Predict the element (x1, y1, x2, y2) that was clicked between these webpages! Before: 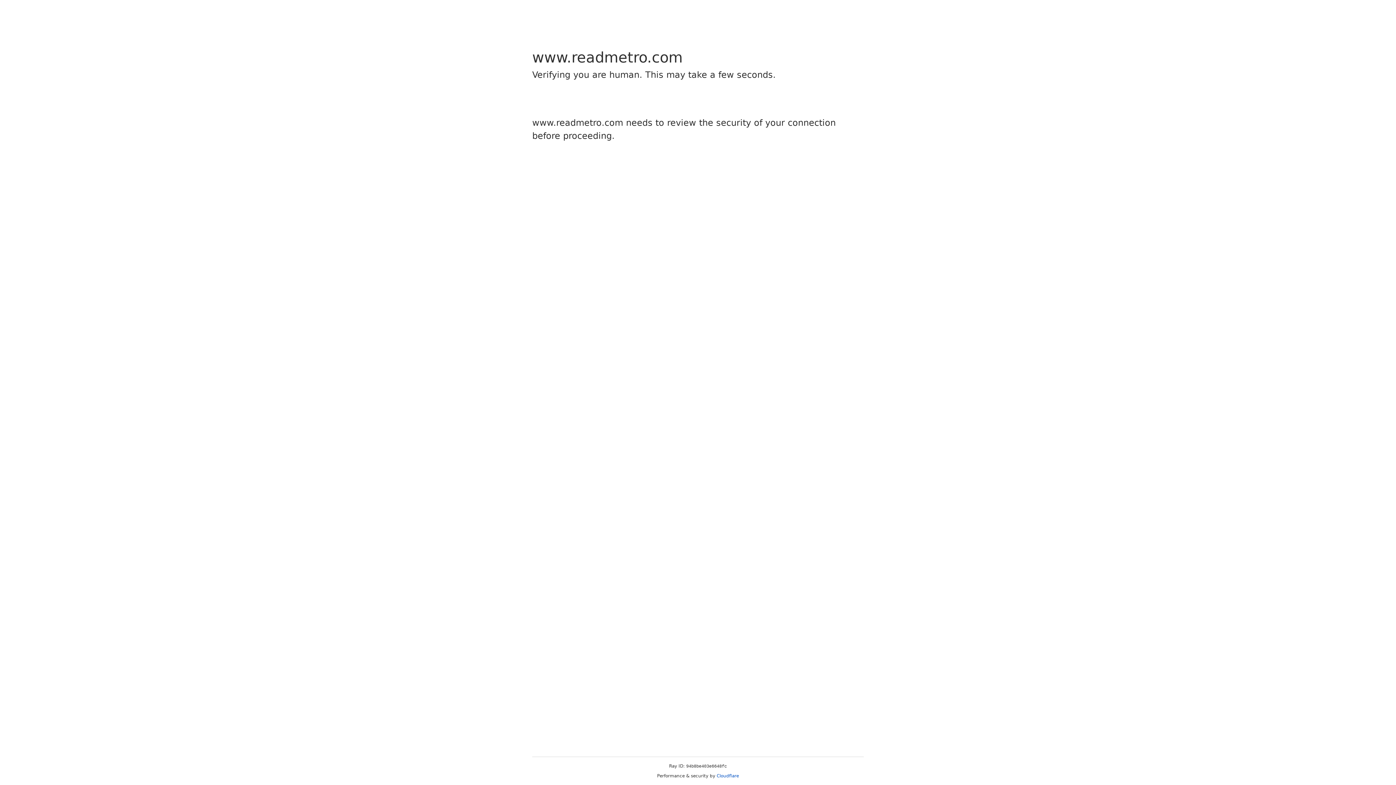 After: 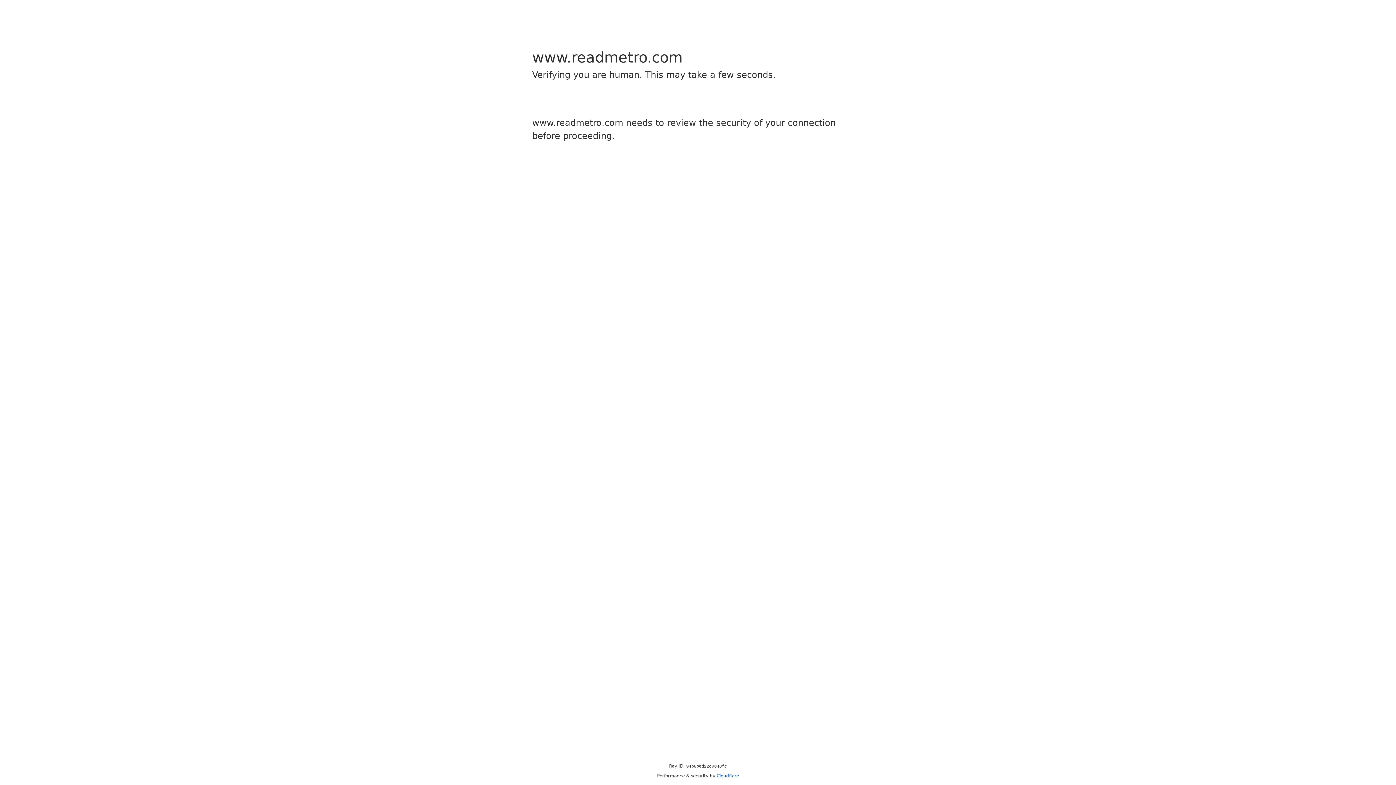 Action: bbox: (716, 773, 739, 778) label: Cloudflare